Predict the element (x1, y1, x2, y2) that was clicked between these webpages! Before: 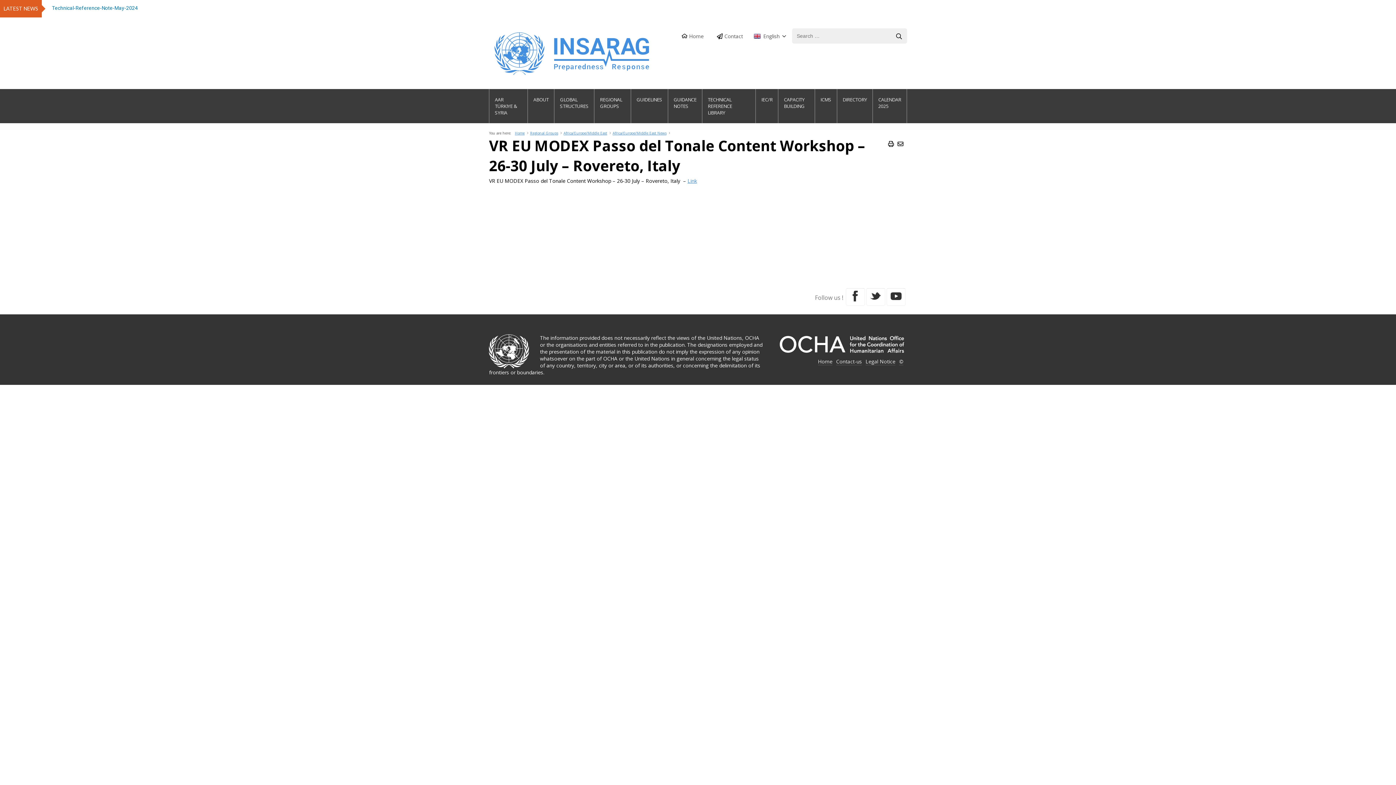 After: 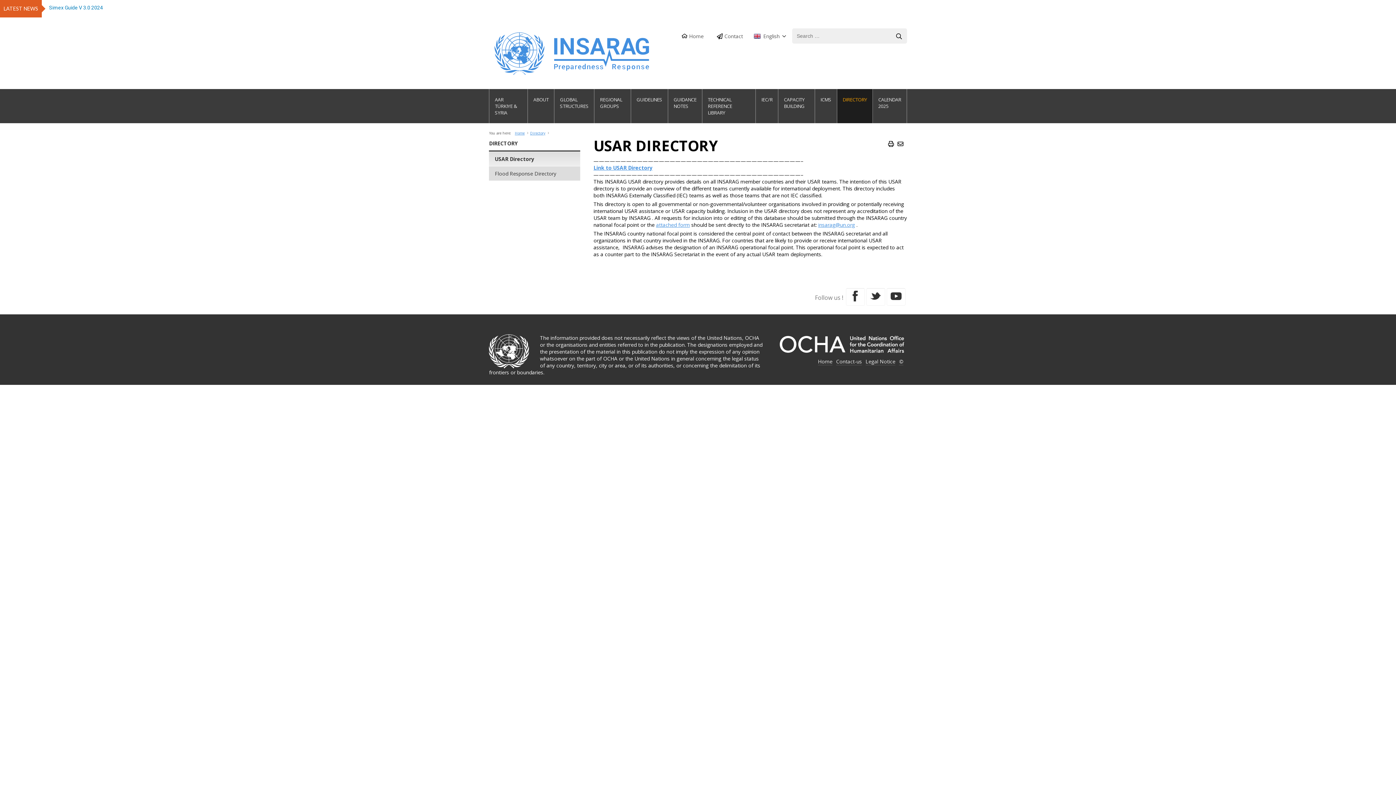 Action: bbox: (837, 89, 872, 110) label: DIRECTORY